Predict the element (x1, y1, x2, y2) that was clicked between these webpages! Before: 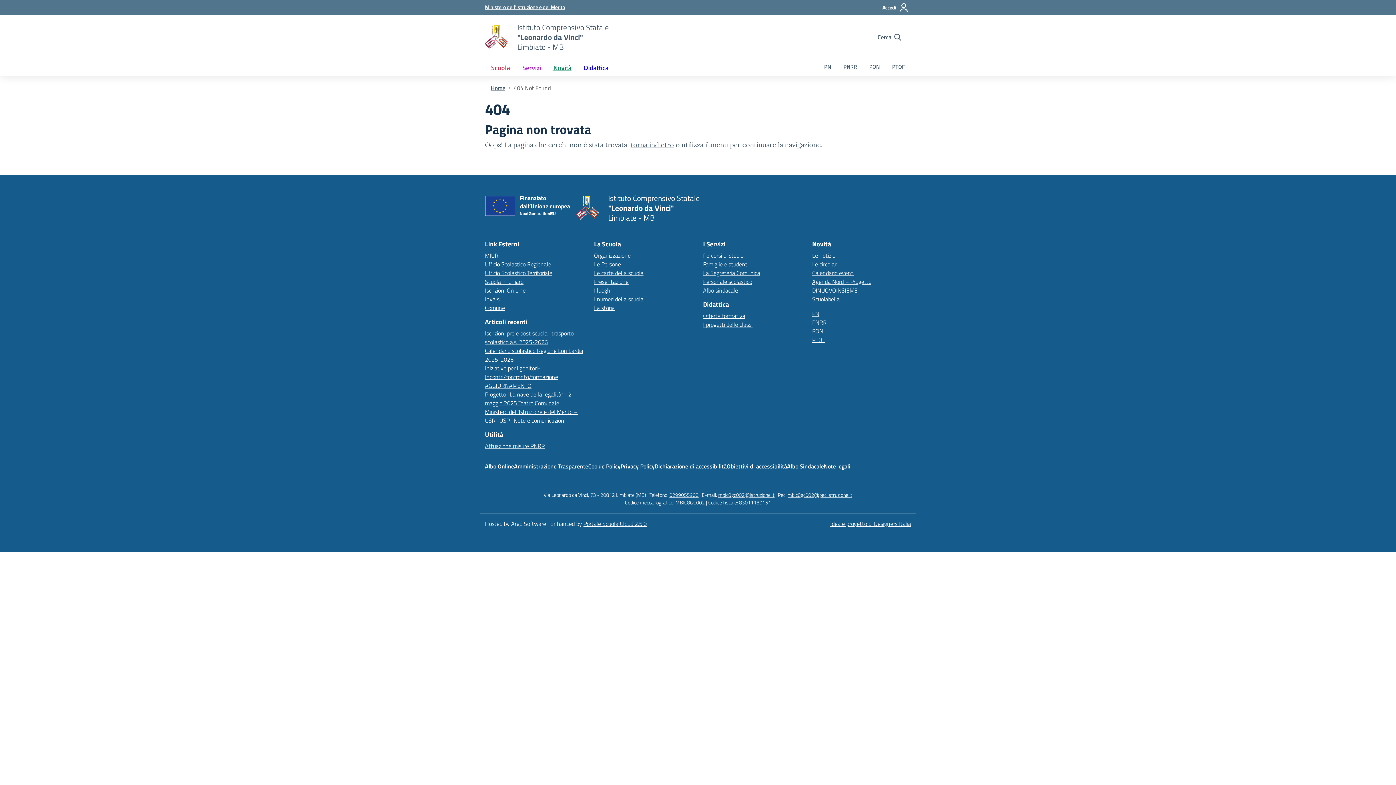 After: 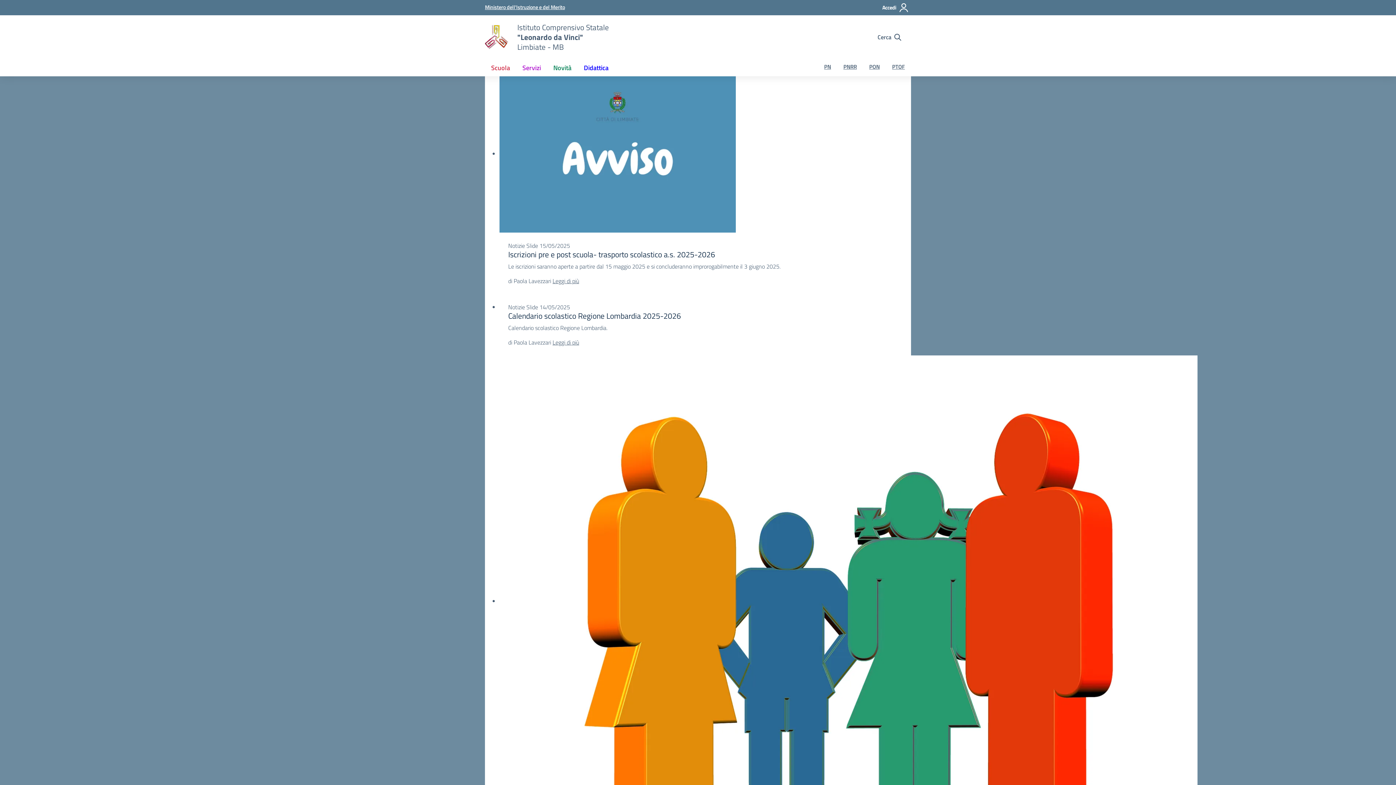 Action: bbox: (485, 24, 508, 50) label: Vai alla homepage